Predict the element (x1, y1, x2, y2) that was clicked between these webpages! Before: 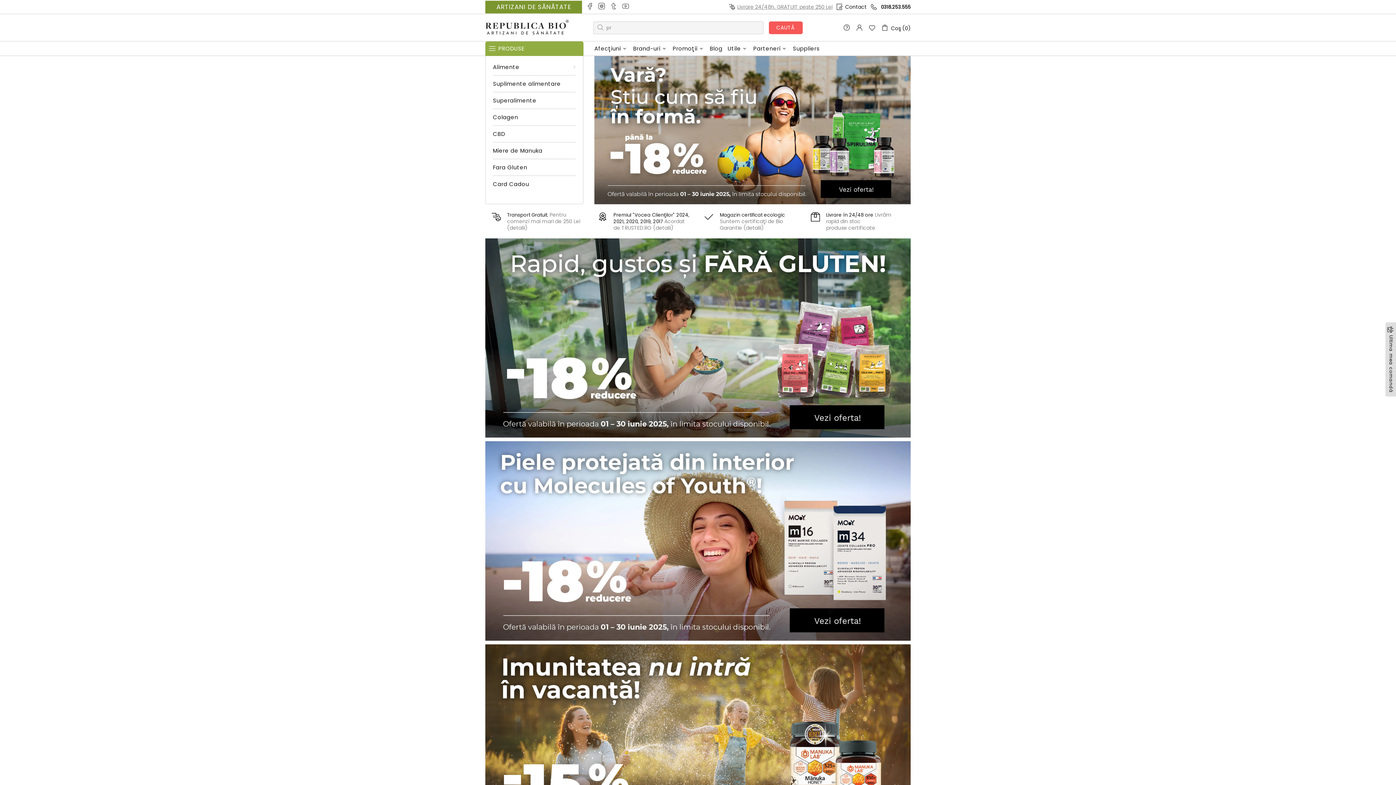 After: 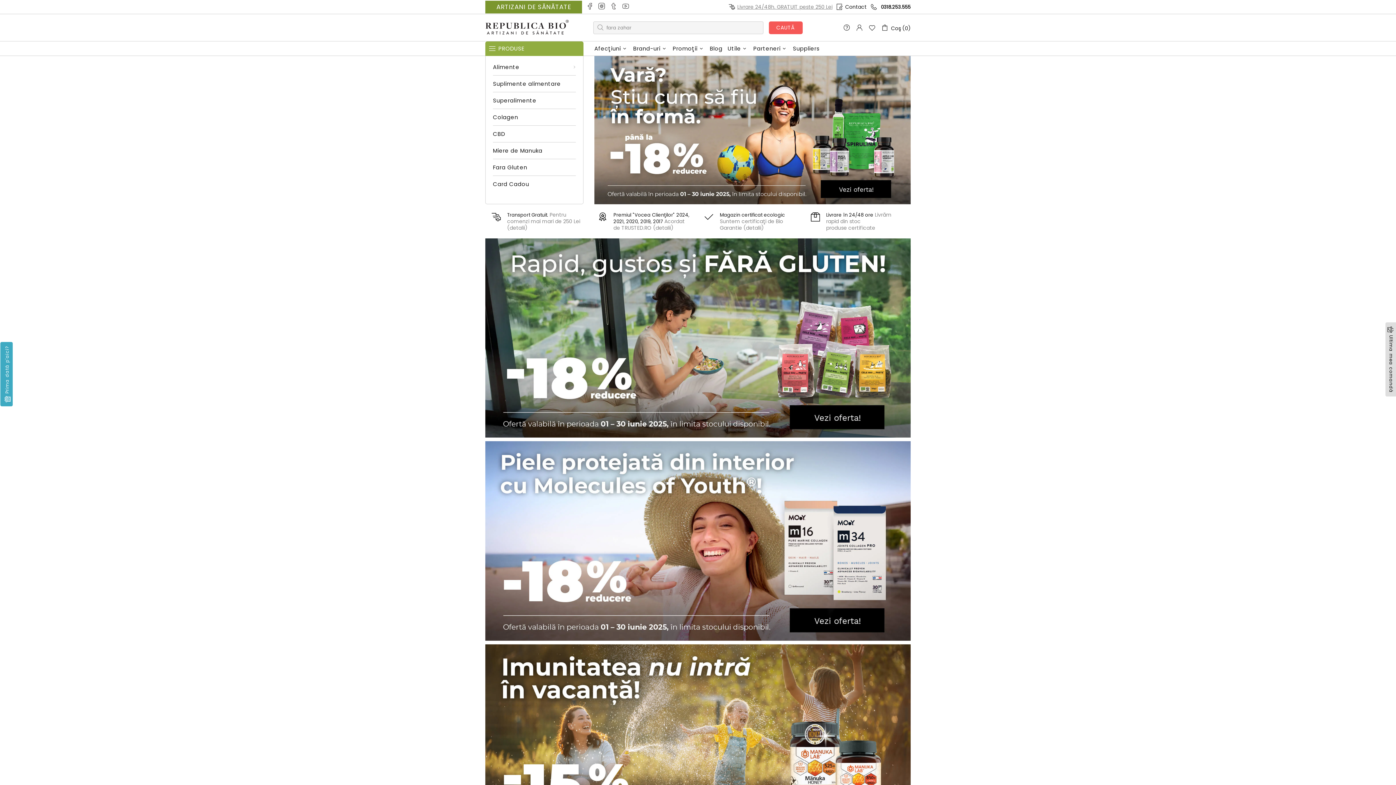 Action: bbox: (622, 2, 630, 11)